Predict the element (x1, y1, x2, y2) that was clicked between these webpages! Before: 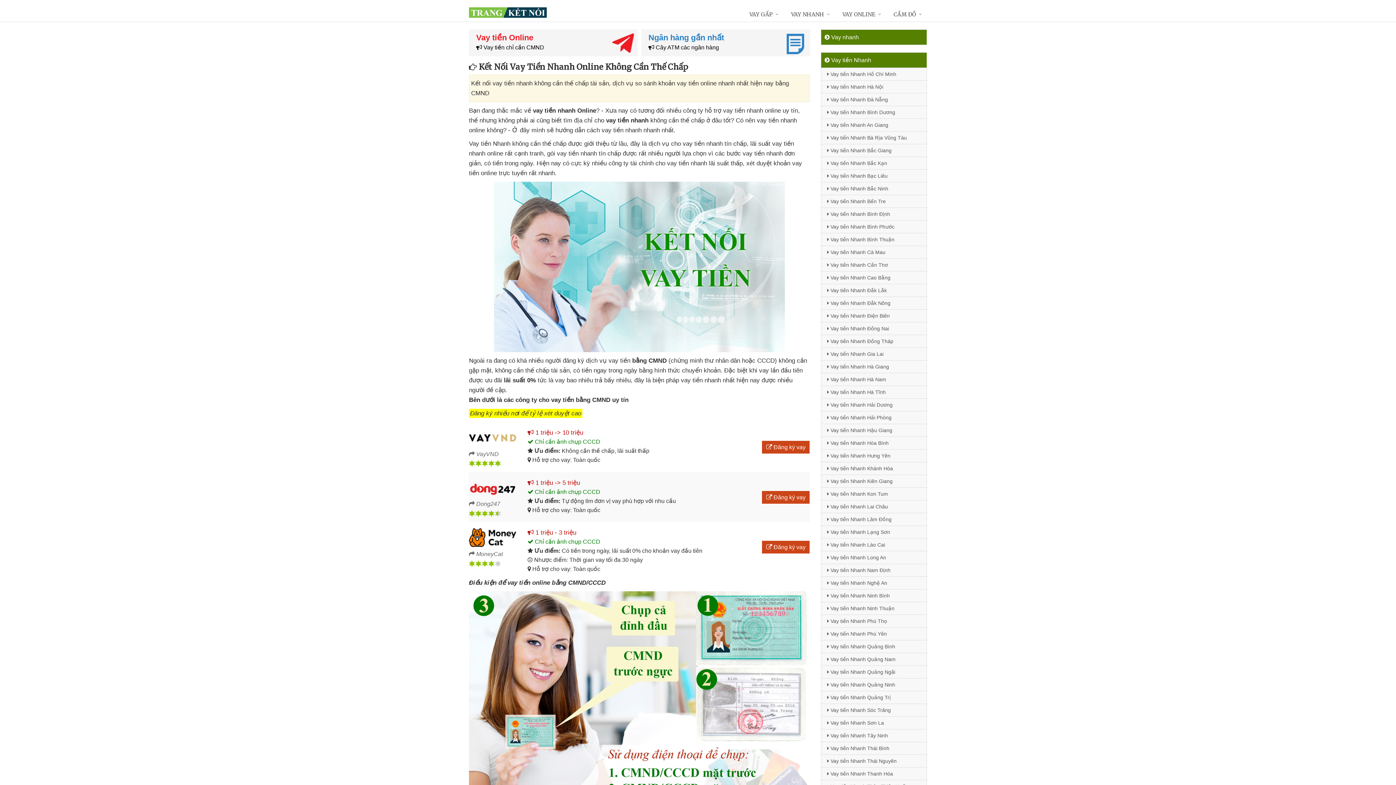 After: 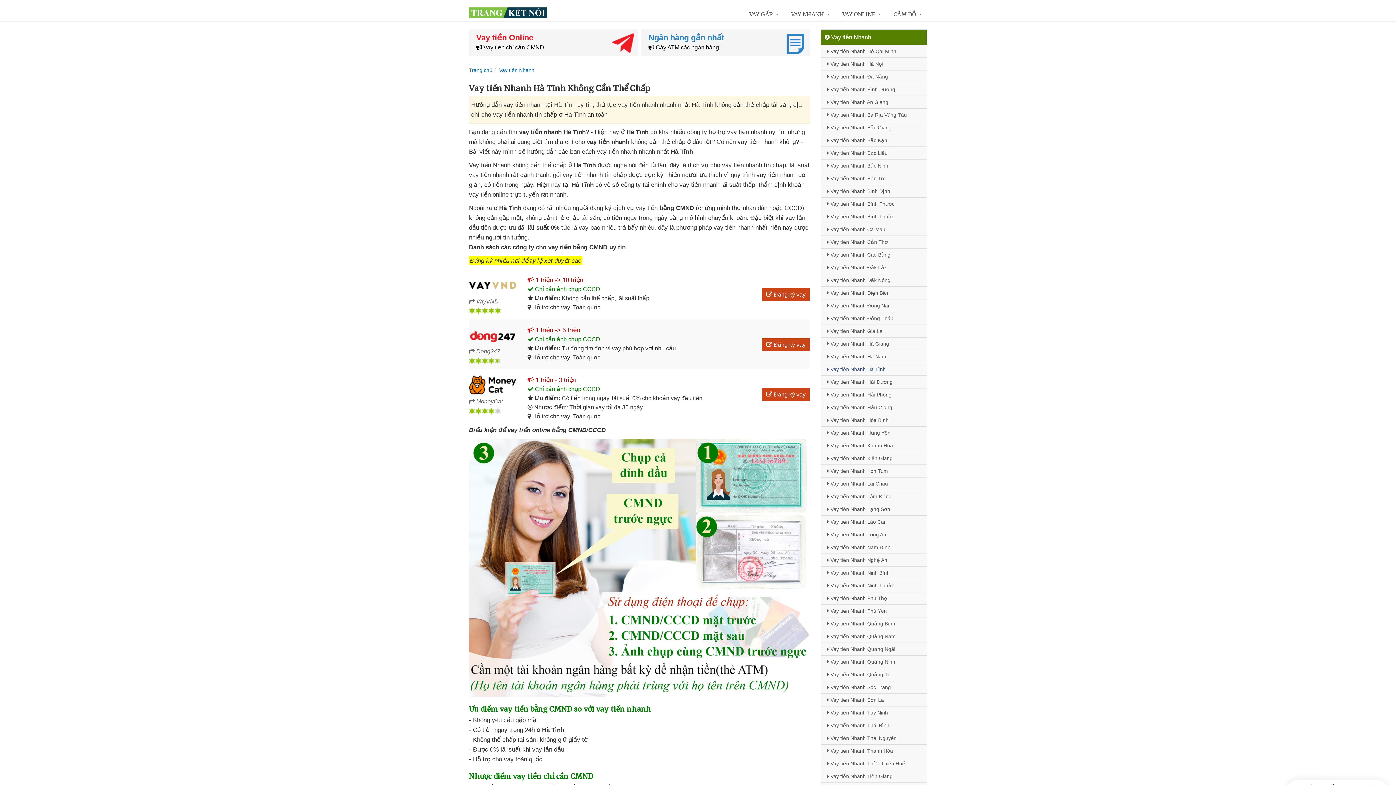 Action: label:  Vay tiền Nhanh Hà Tĩnh bbox: (821, 385, 926, 398)